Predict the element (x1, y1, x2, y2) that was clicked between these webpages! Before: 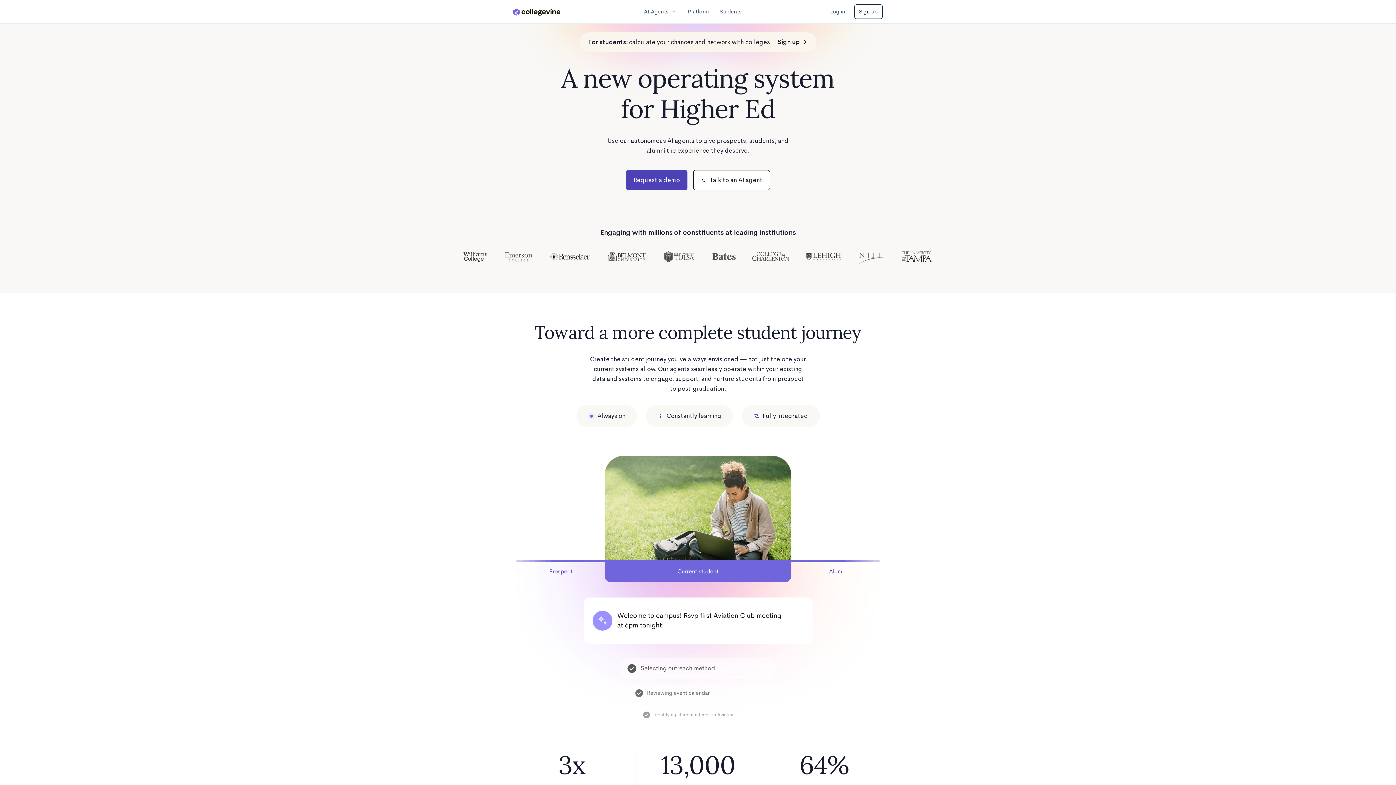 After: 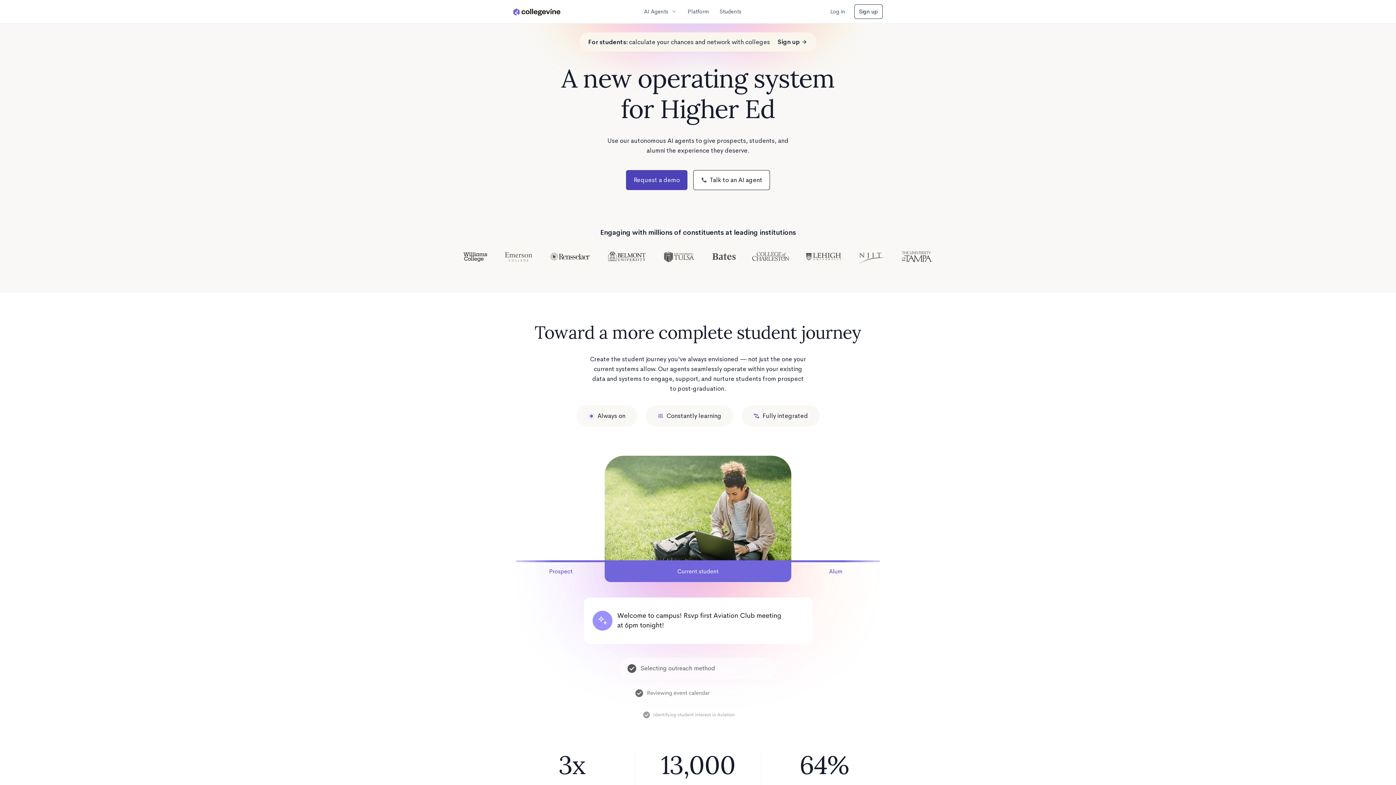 Action: bbox: (513, 7, 560, 16)